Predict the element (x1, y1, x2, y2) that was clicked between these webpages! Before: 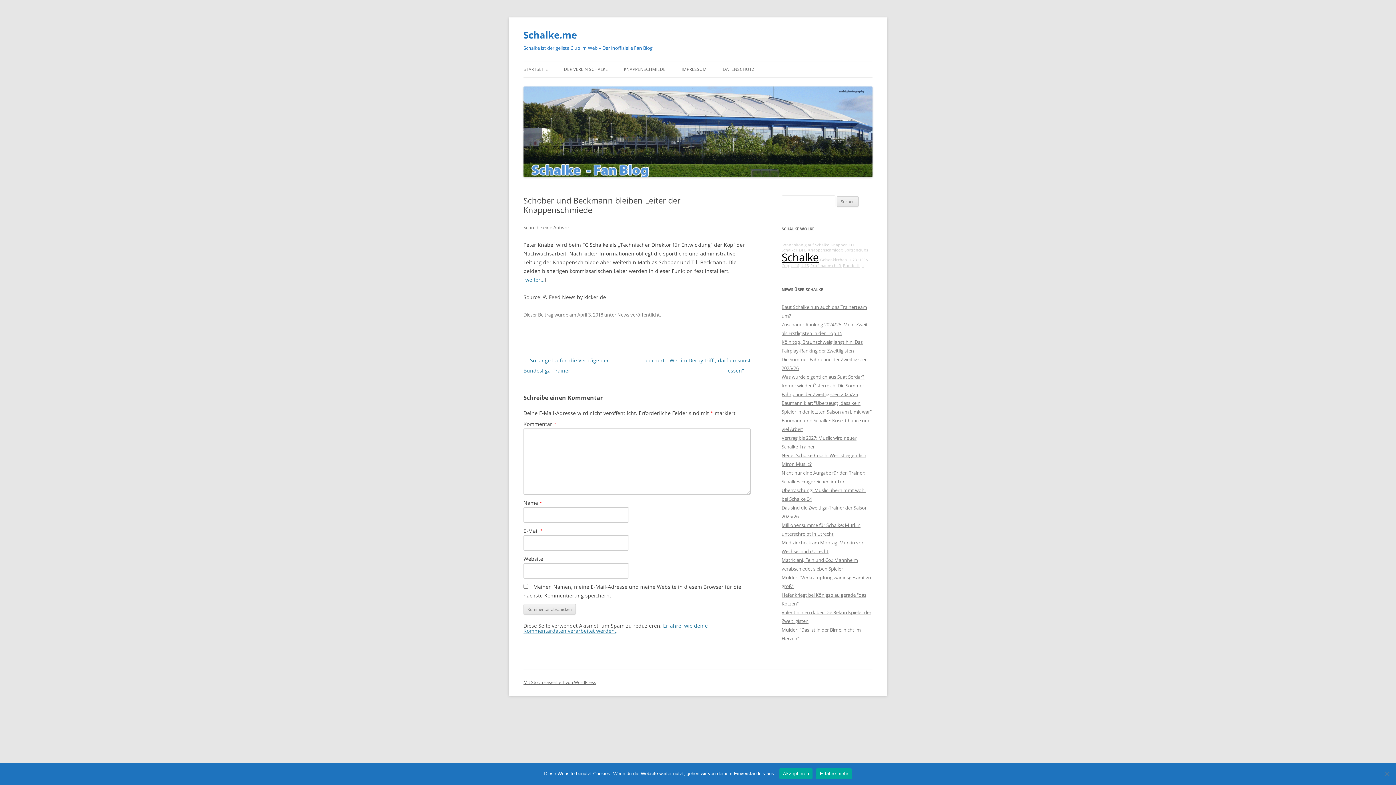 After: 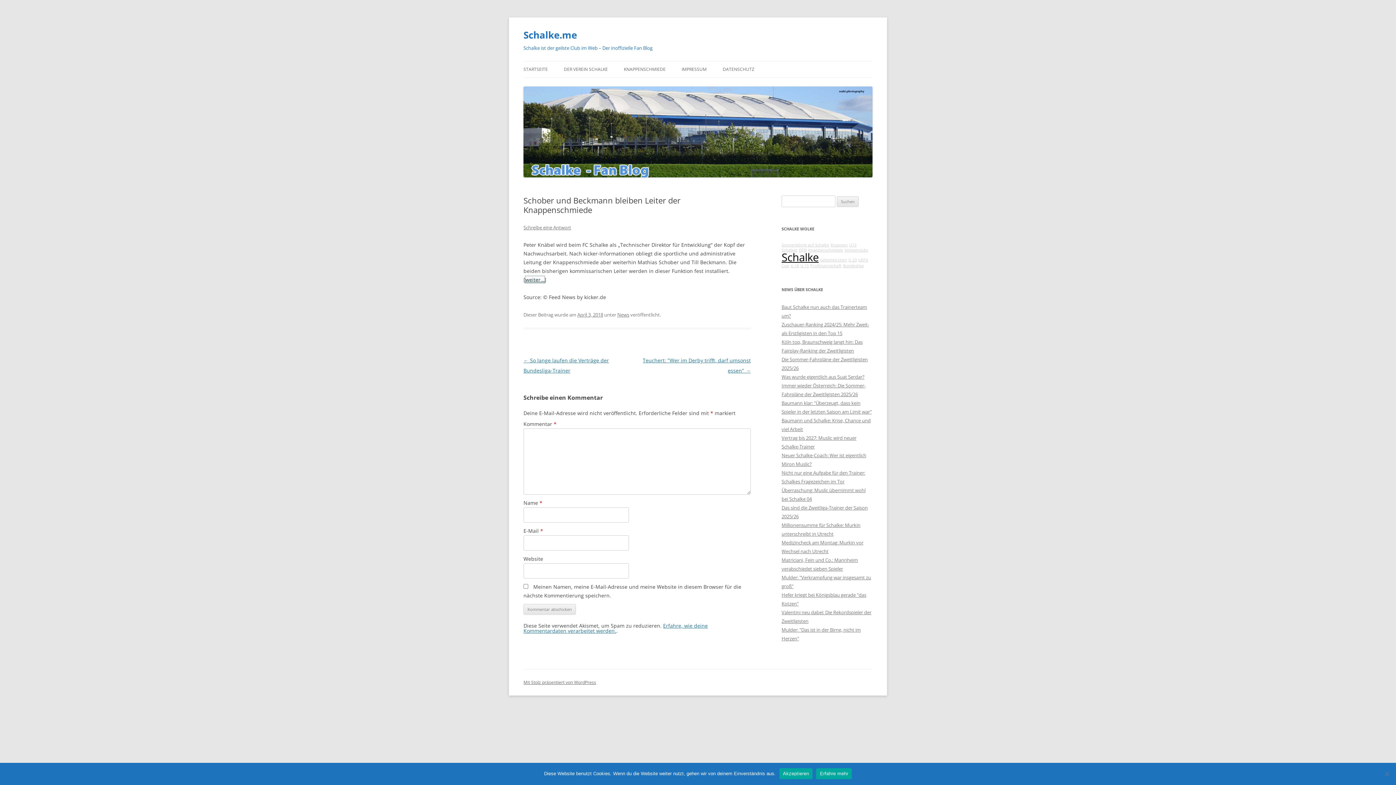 Action: label: weiter… bbox: (525, 276, 544, 283)